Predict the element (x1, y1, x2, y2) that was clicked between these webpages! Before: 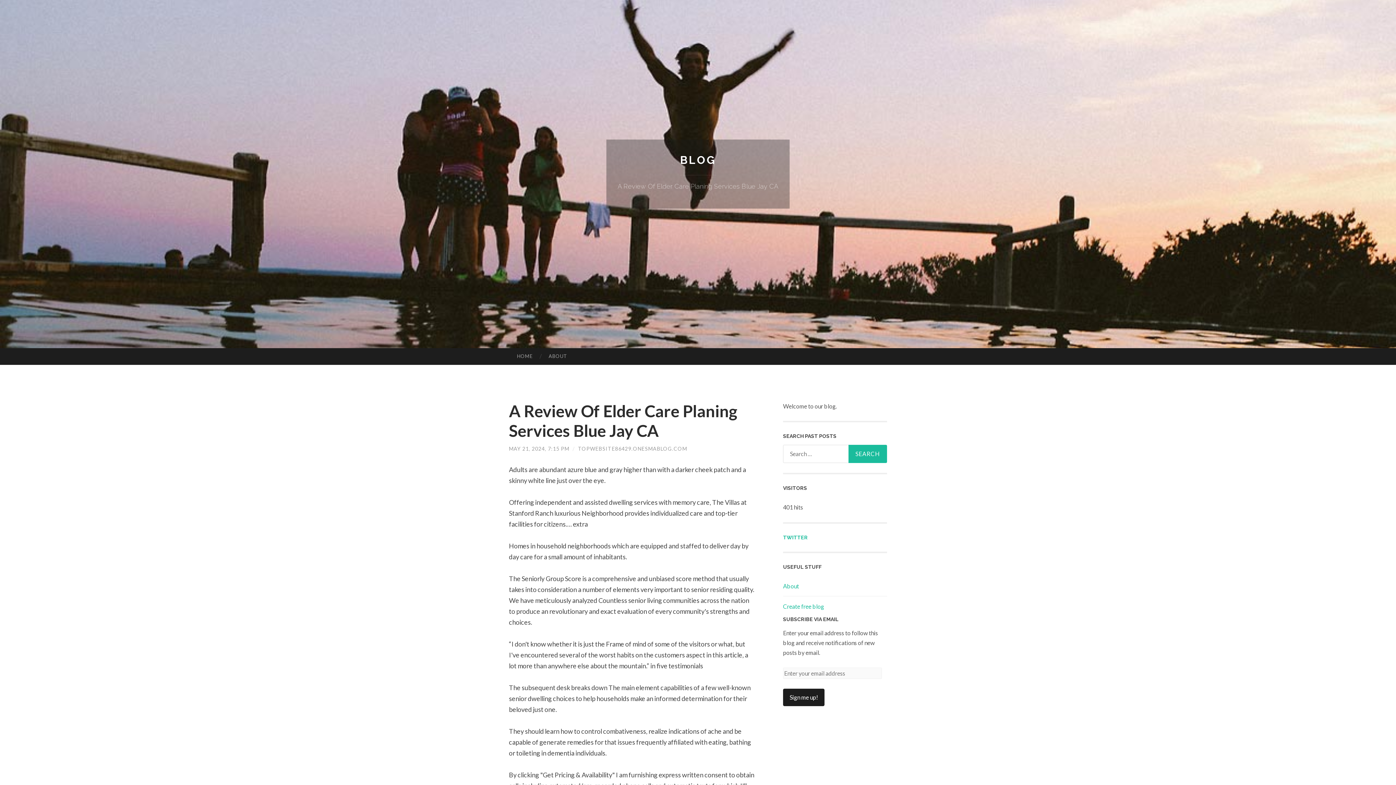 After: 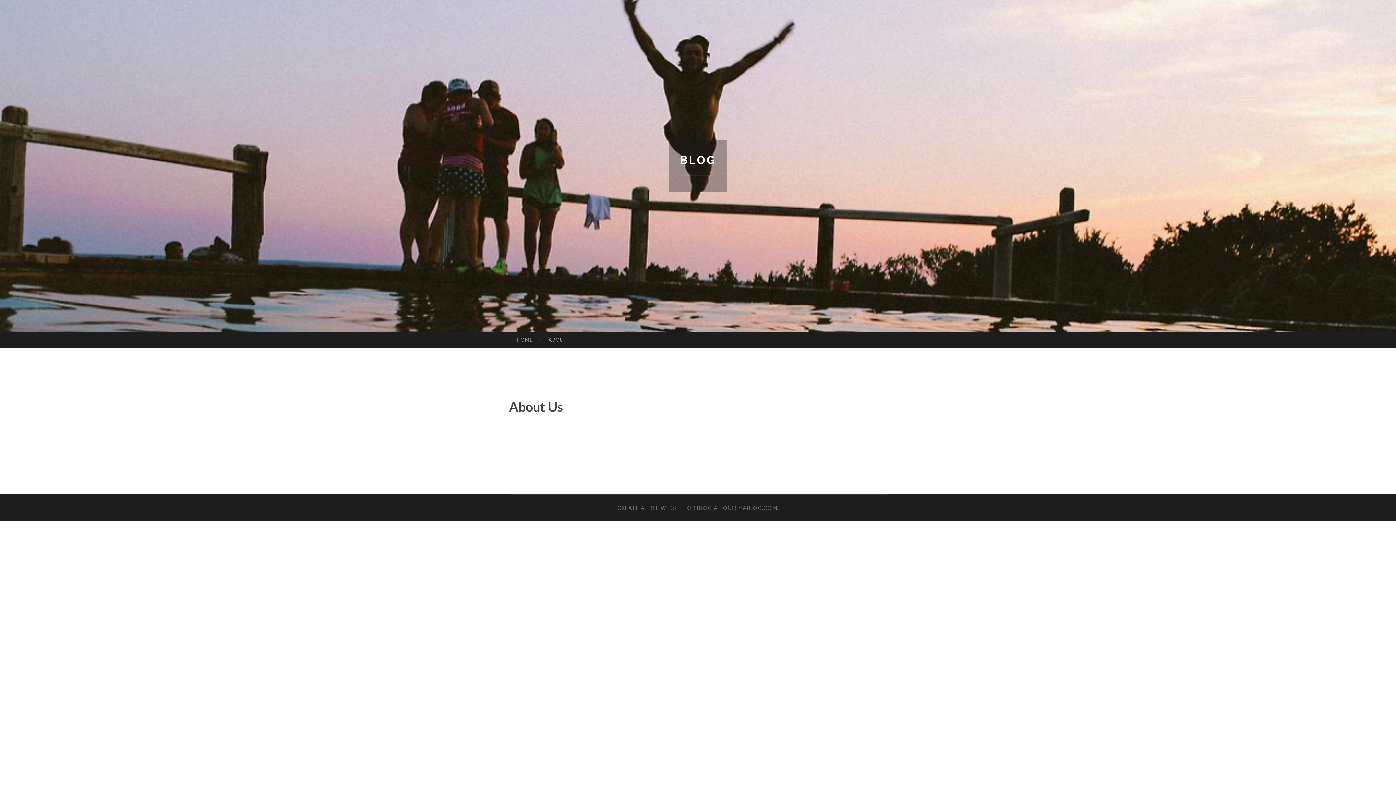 Action: label: ABOUT bbox: (540, 348, 575, 364)